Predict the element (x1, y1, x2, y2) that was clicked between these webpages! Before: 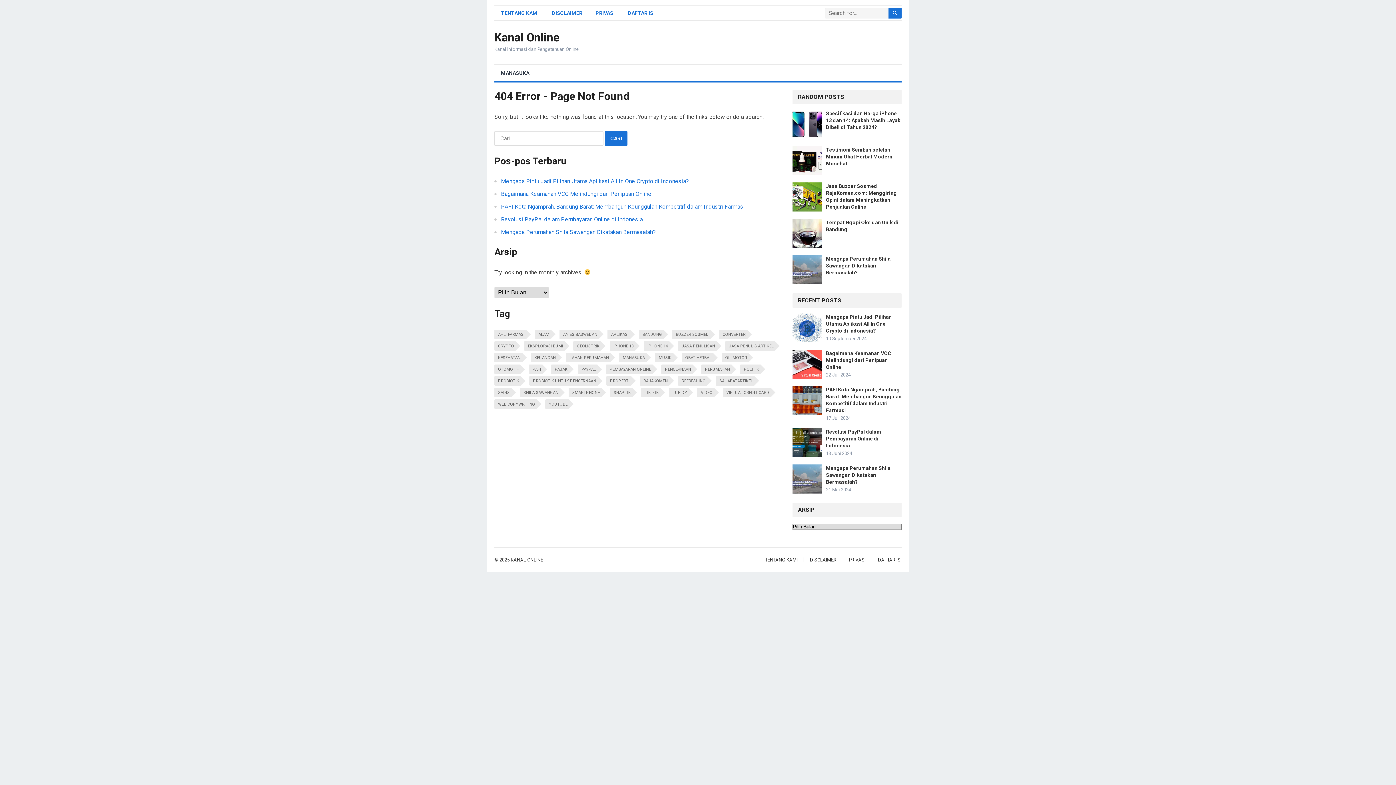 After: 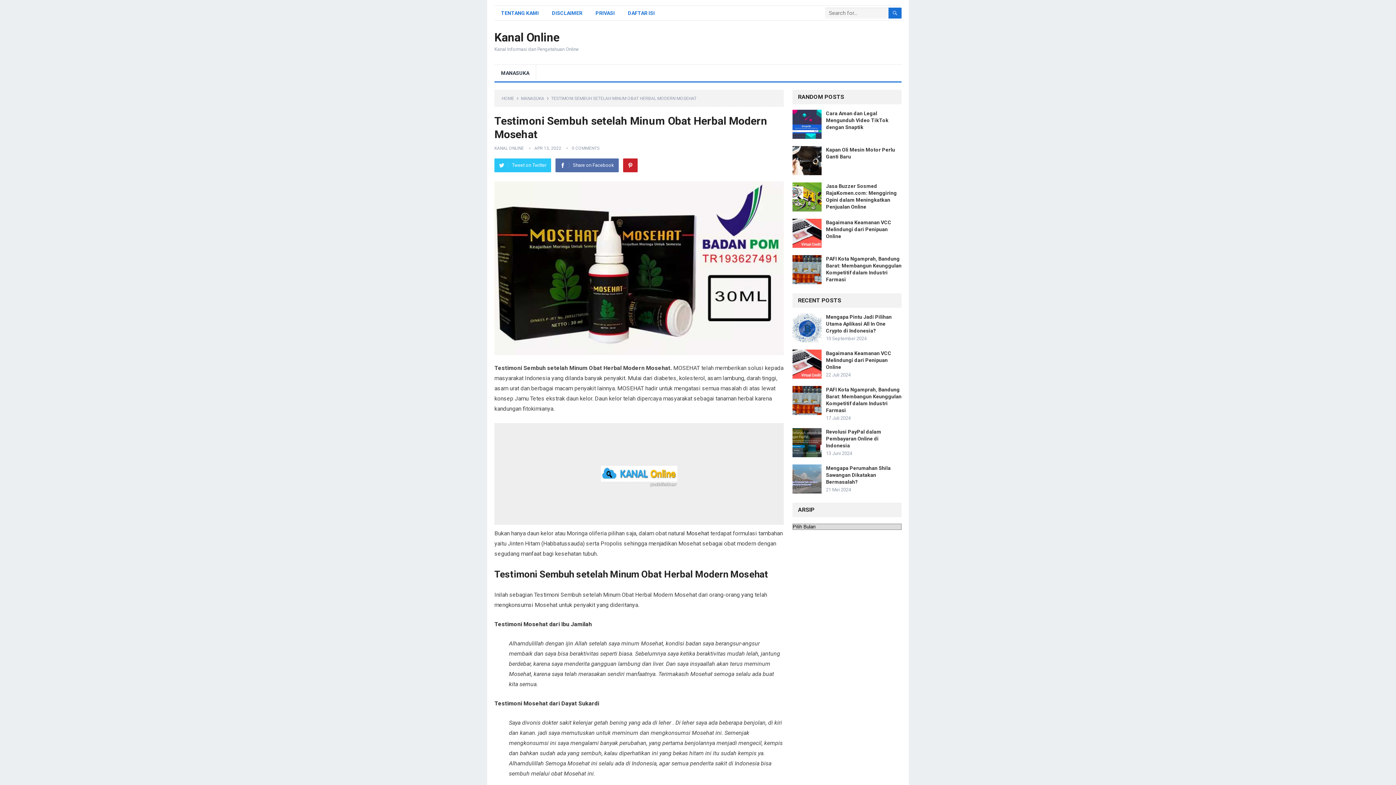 Action: bbox: (826, 146, 892, 166) label: Testimoni Sembuh setelah Minum Obat Herbal Modern Mosehat